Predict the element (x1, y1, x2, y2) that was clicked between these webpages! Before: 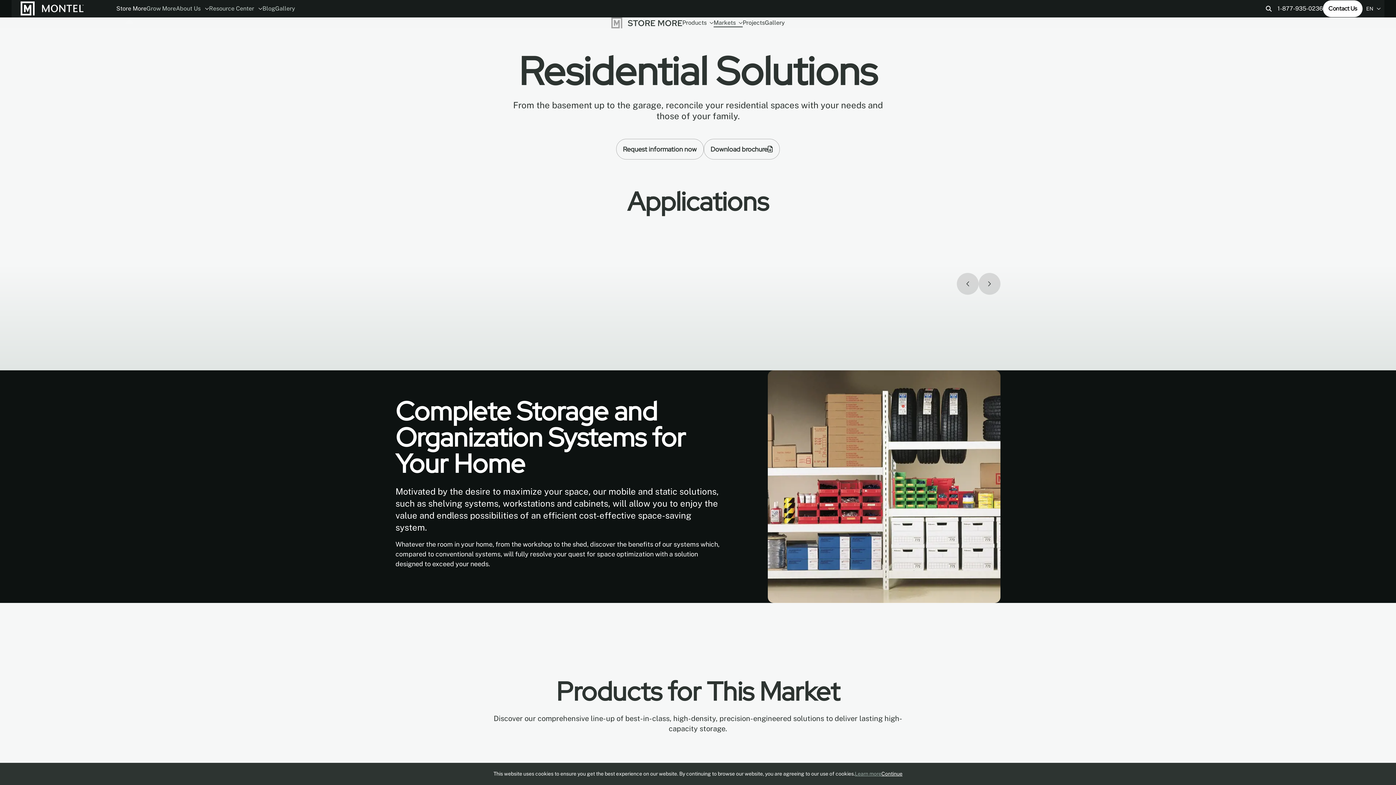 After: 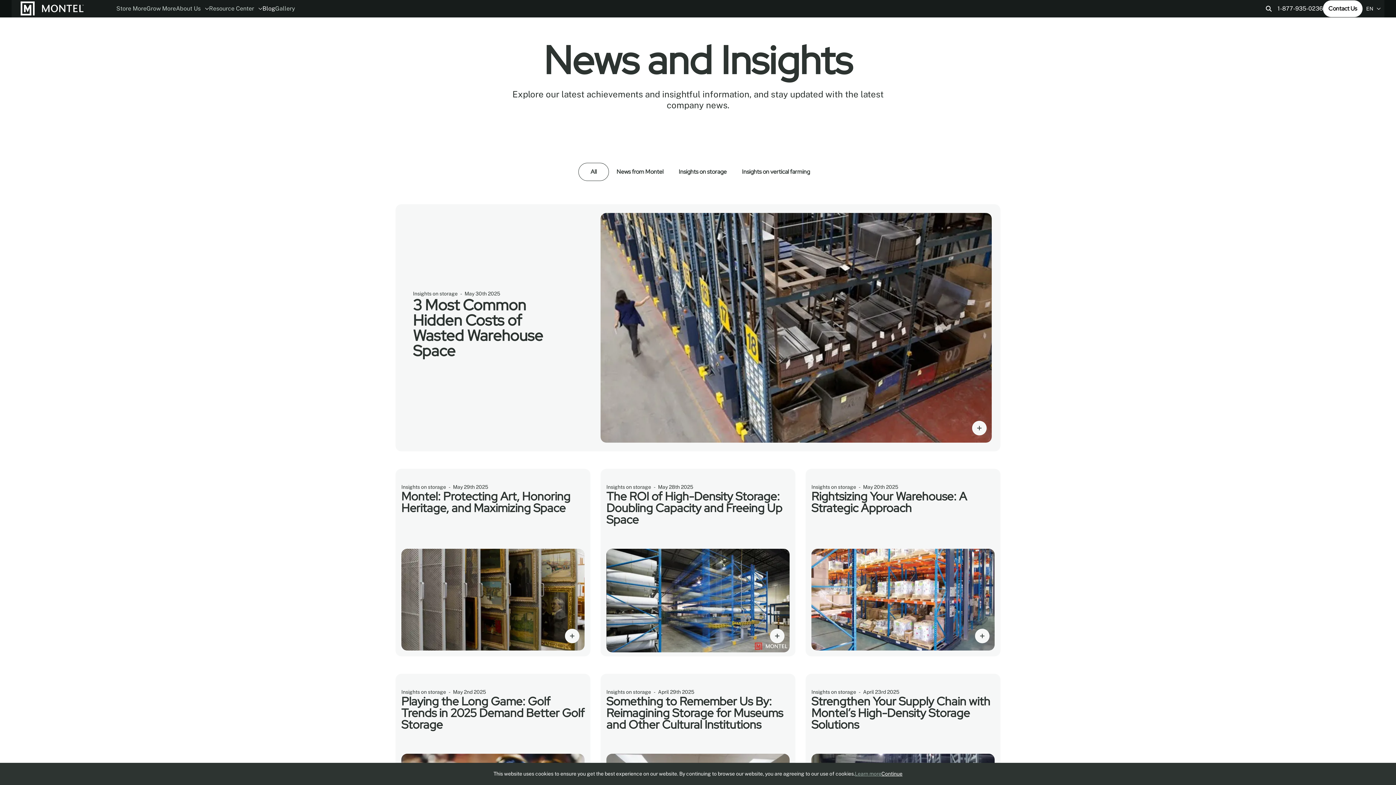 Action: bbox: (262, 2, 275, 14) label: Blog